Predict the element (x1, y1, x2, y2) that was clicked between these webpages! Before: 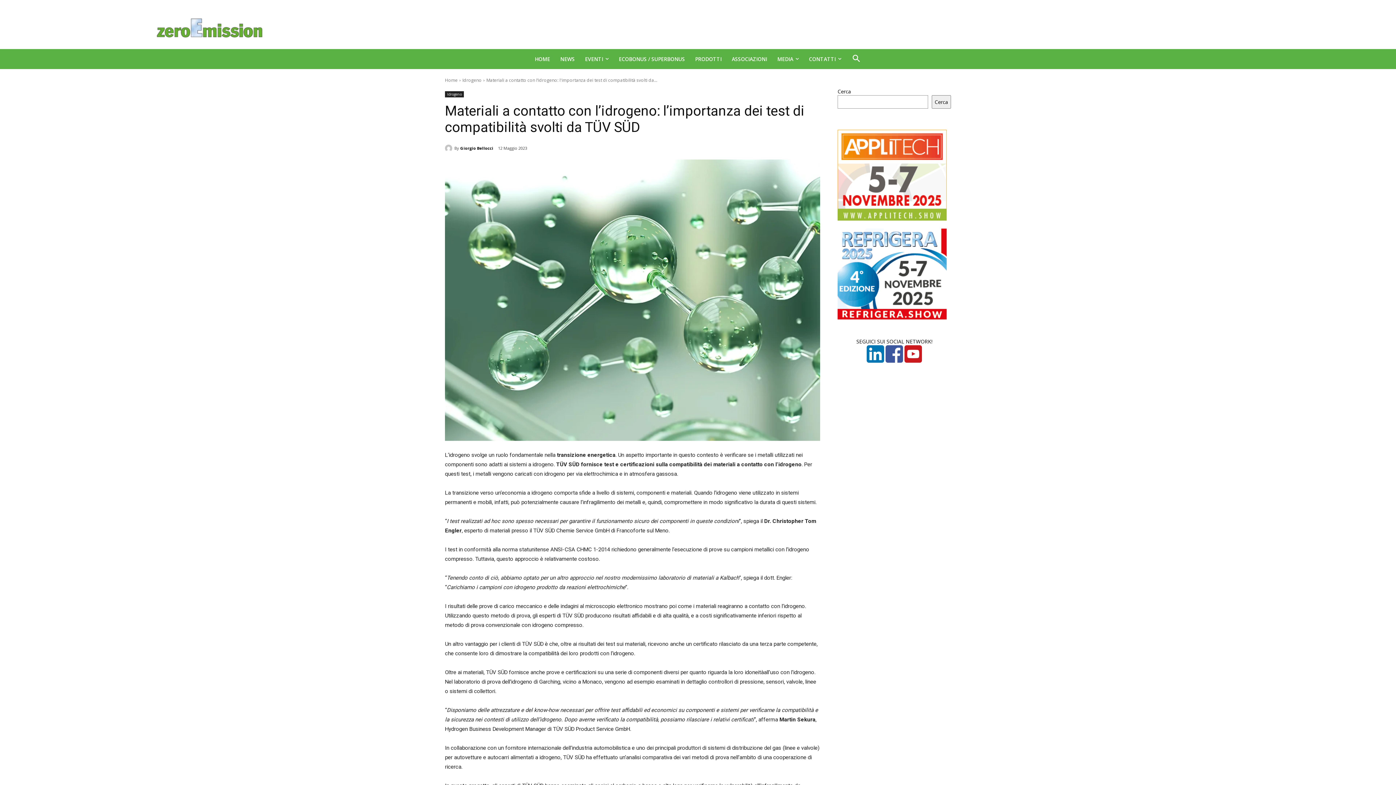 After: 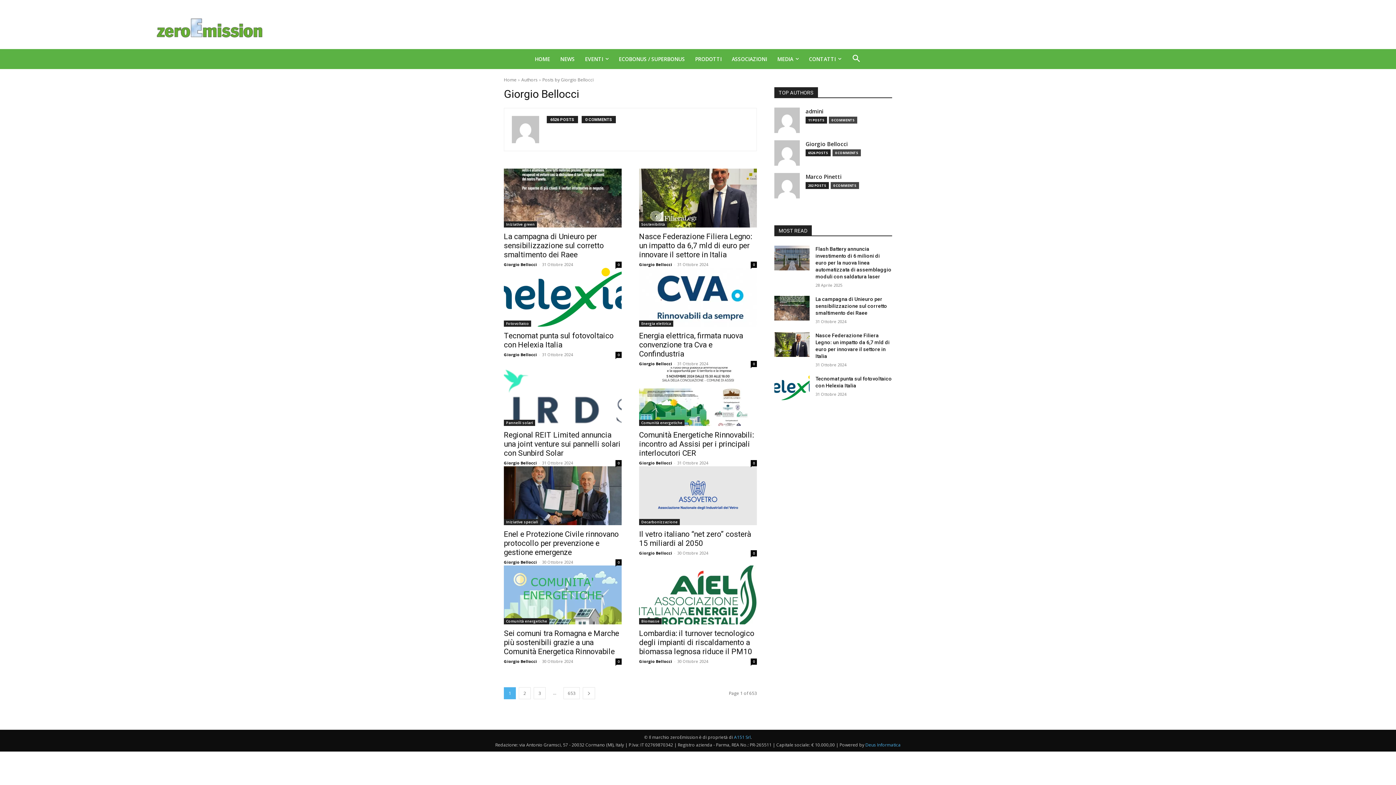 Action: bbox: (445, 144, 454, 151)